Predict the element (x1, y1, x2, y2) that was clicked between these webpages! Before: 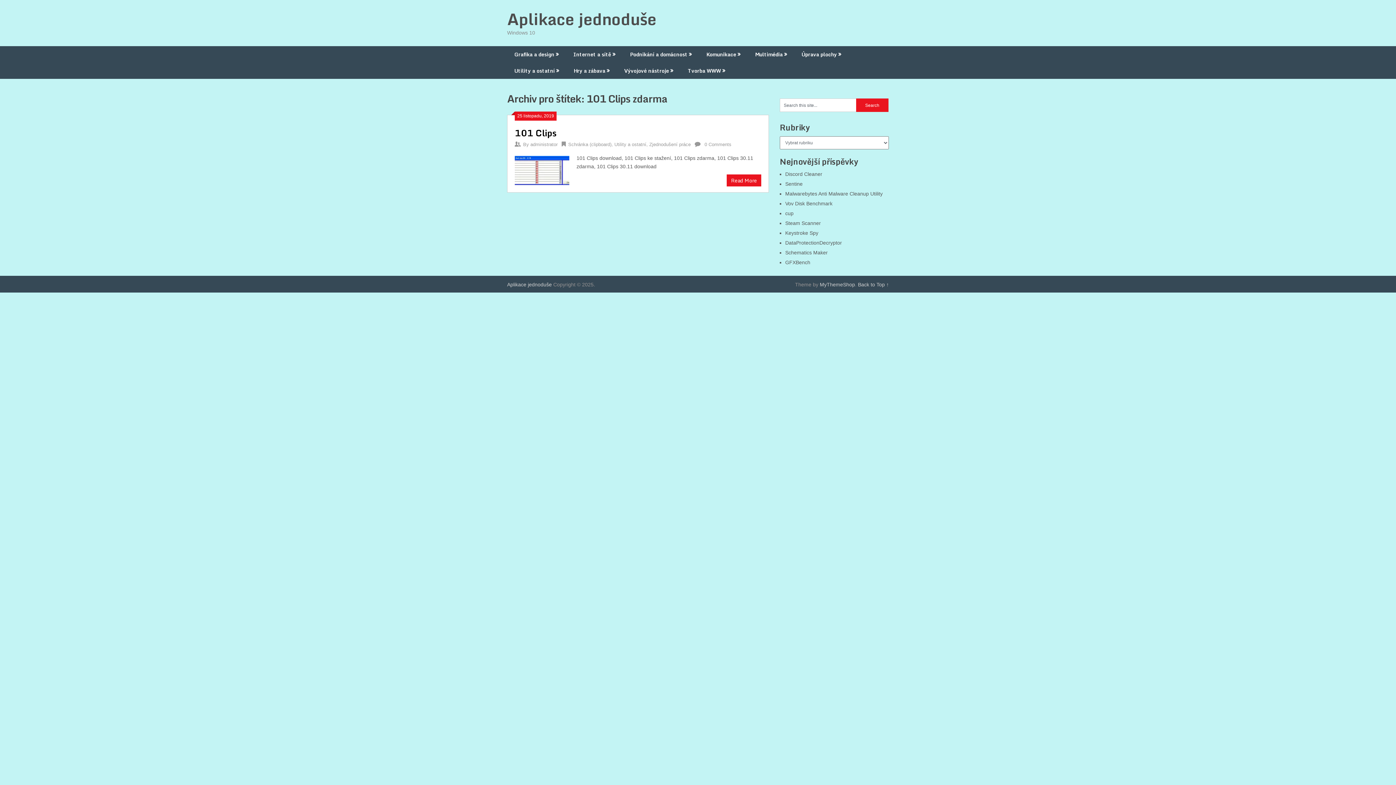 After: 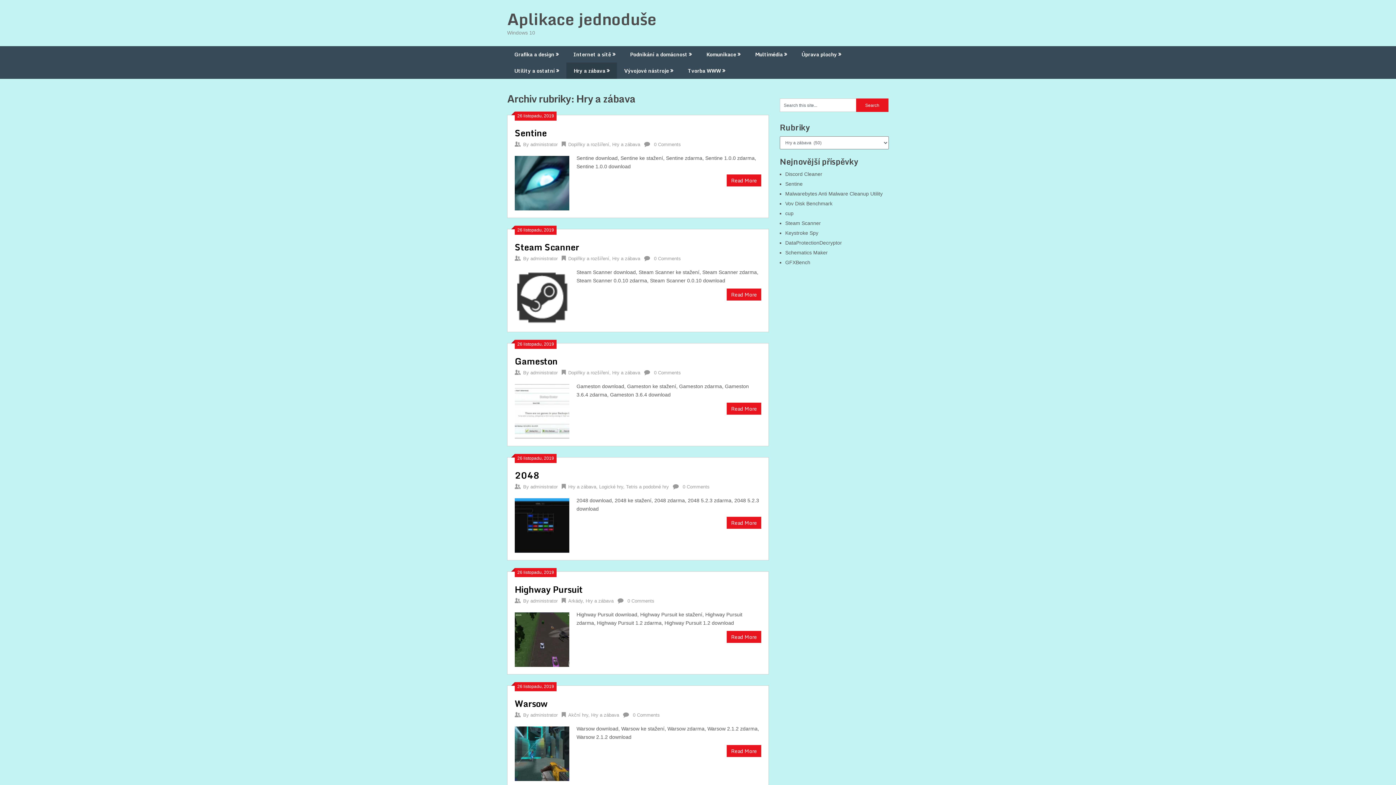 Action: label: Hry a zábava bbox: (566, 62, 617, 78)